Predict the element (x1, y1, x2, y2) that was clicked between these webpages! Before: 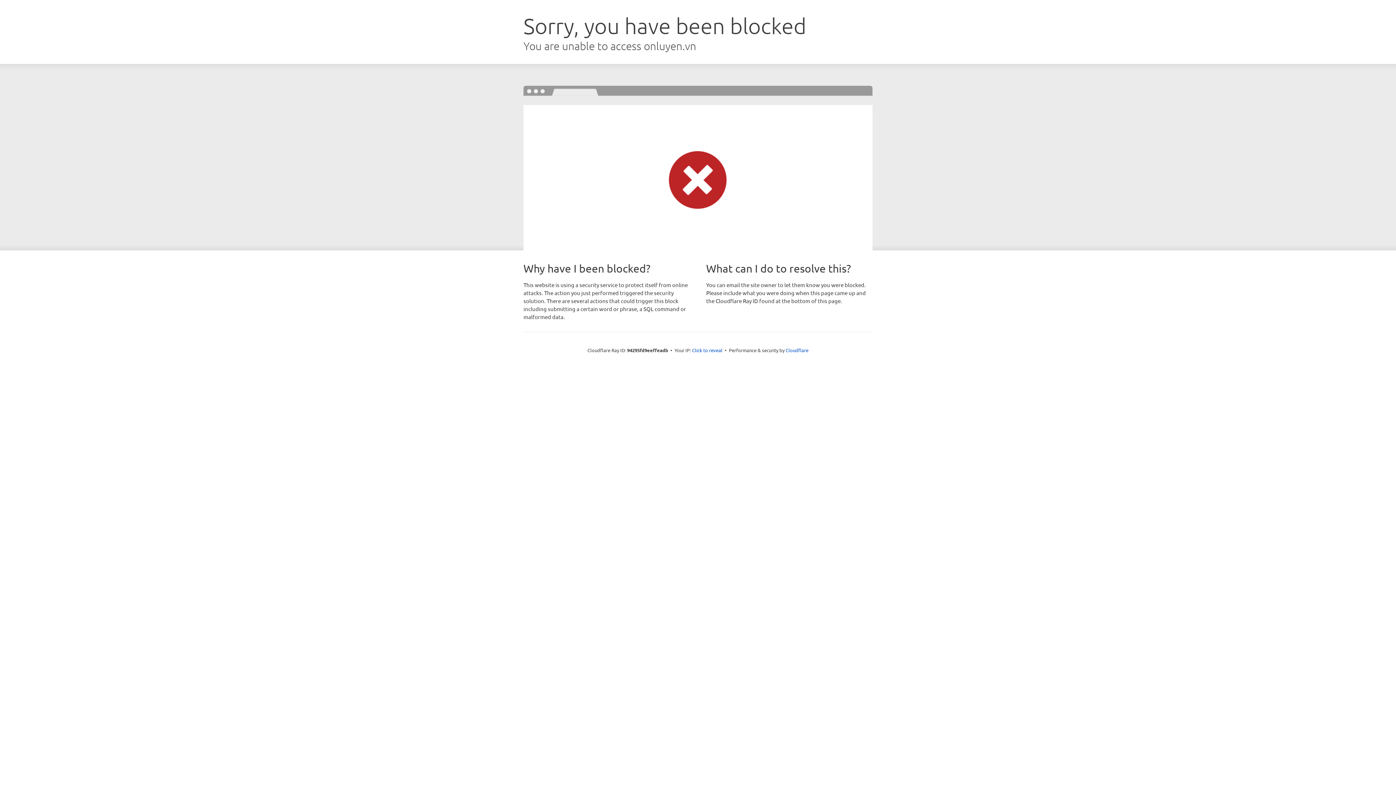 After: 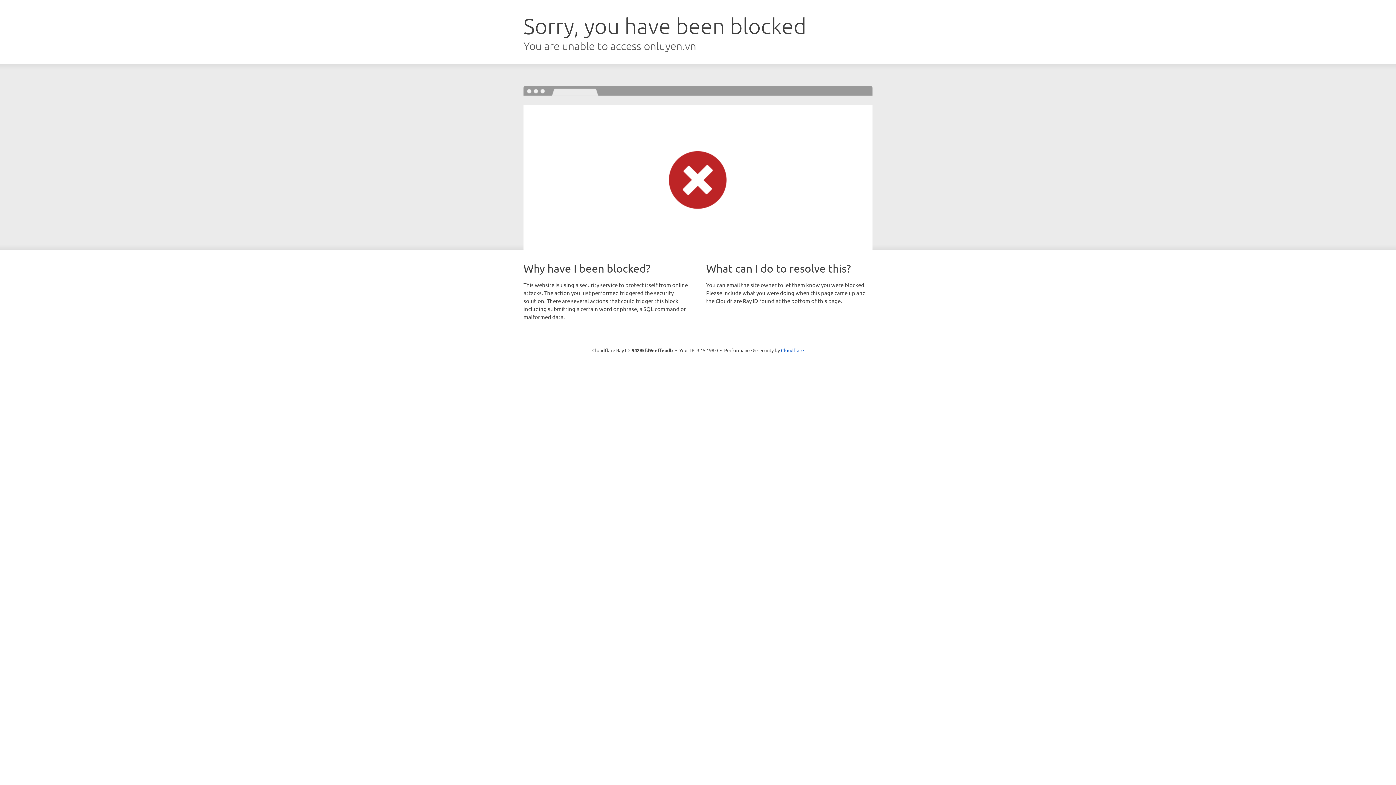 Action: label: Click to reveal bbox: (692, 346, 722, 353)